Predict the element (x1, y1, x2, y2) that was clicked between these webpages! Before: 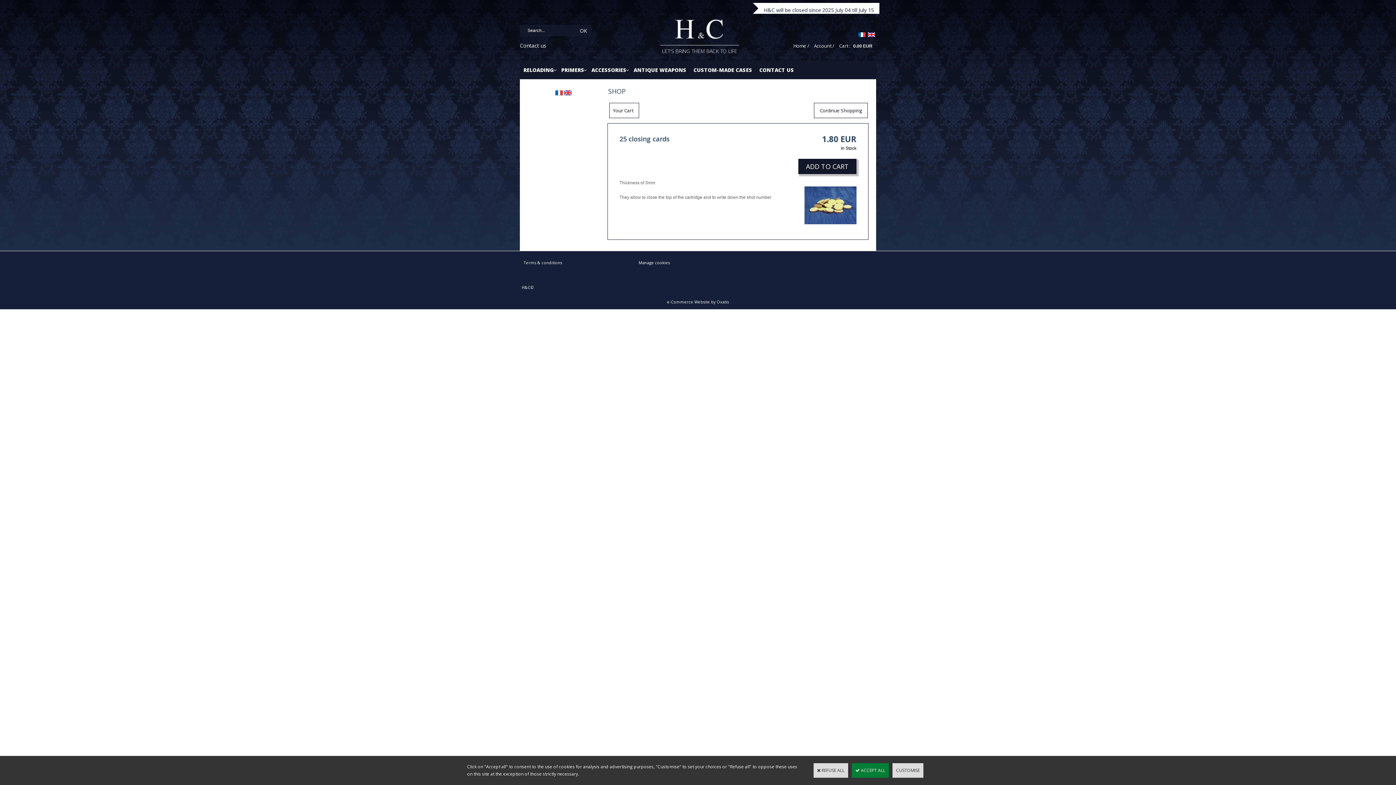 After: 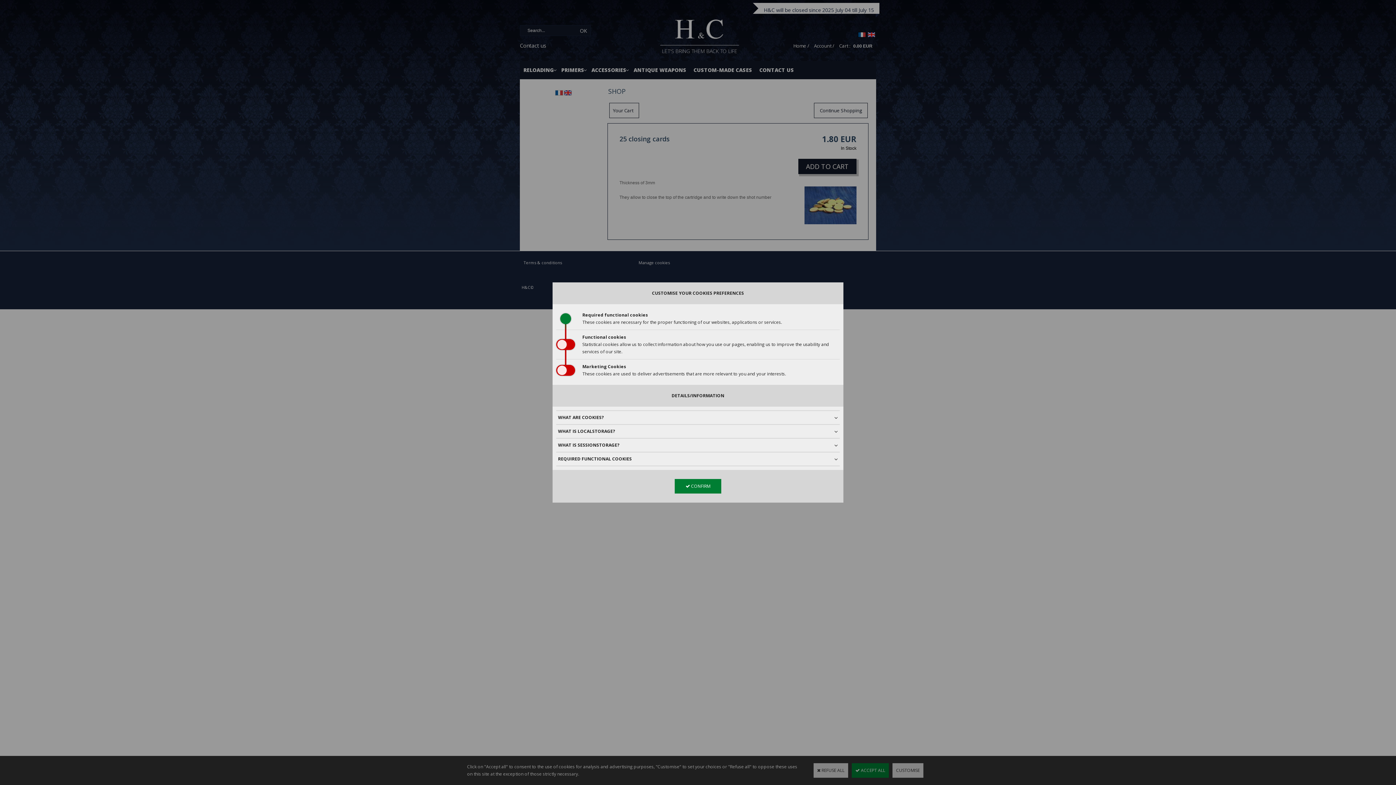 Action: label: CUSTOMISE bbox: (892, 763, 923, 778)